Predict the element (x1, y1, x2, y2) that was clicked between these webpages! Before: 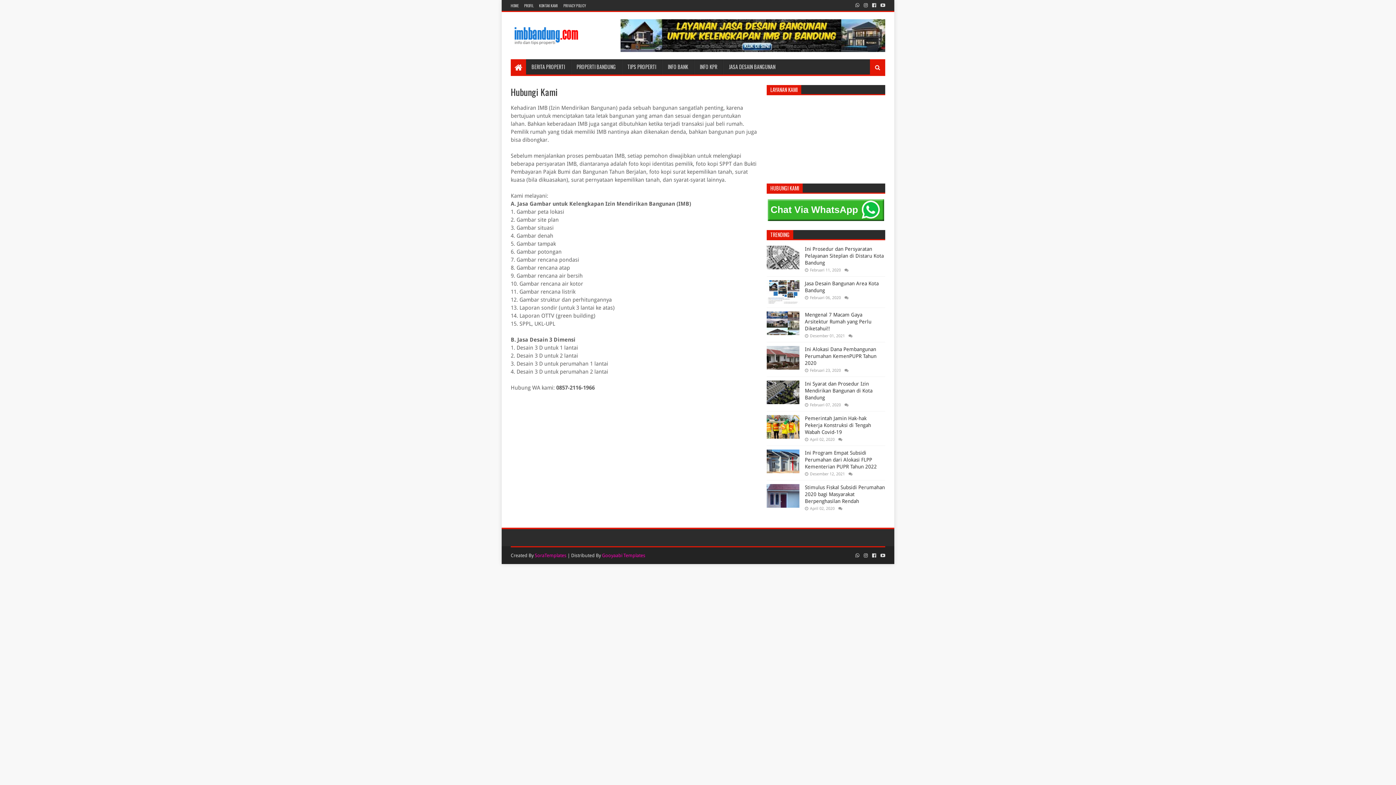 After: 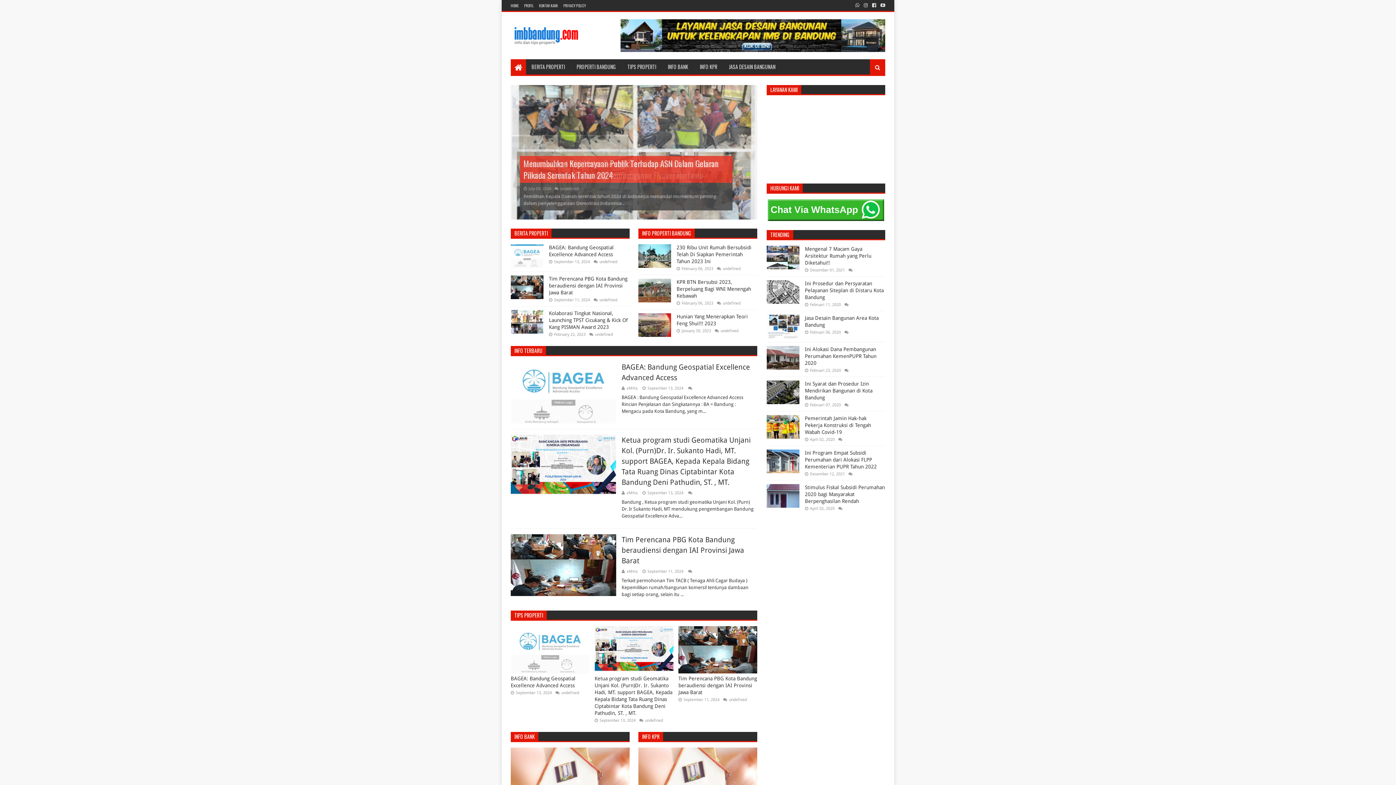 Action: bbox: (510, 0, 520, 11) label: HOME